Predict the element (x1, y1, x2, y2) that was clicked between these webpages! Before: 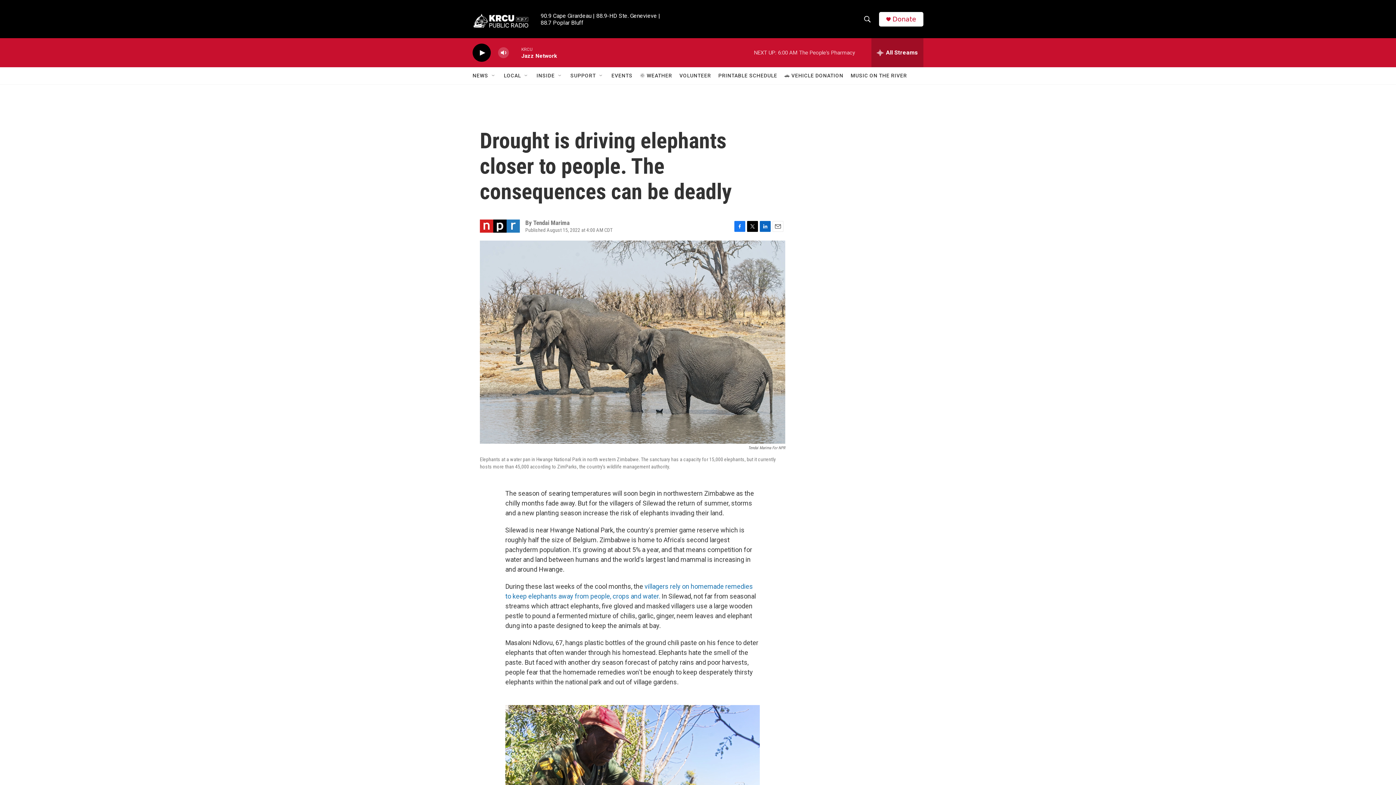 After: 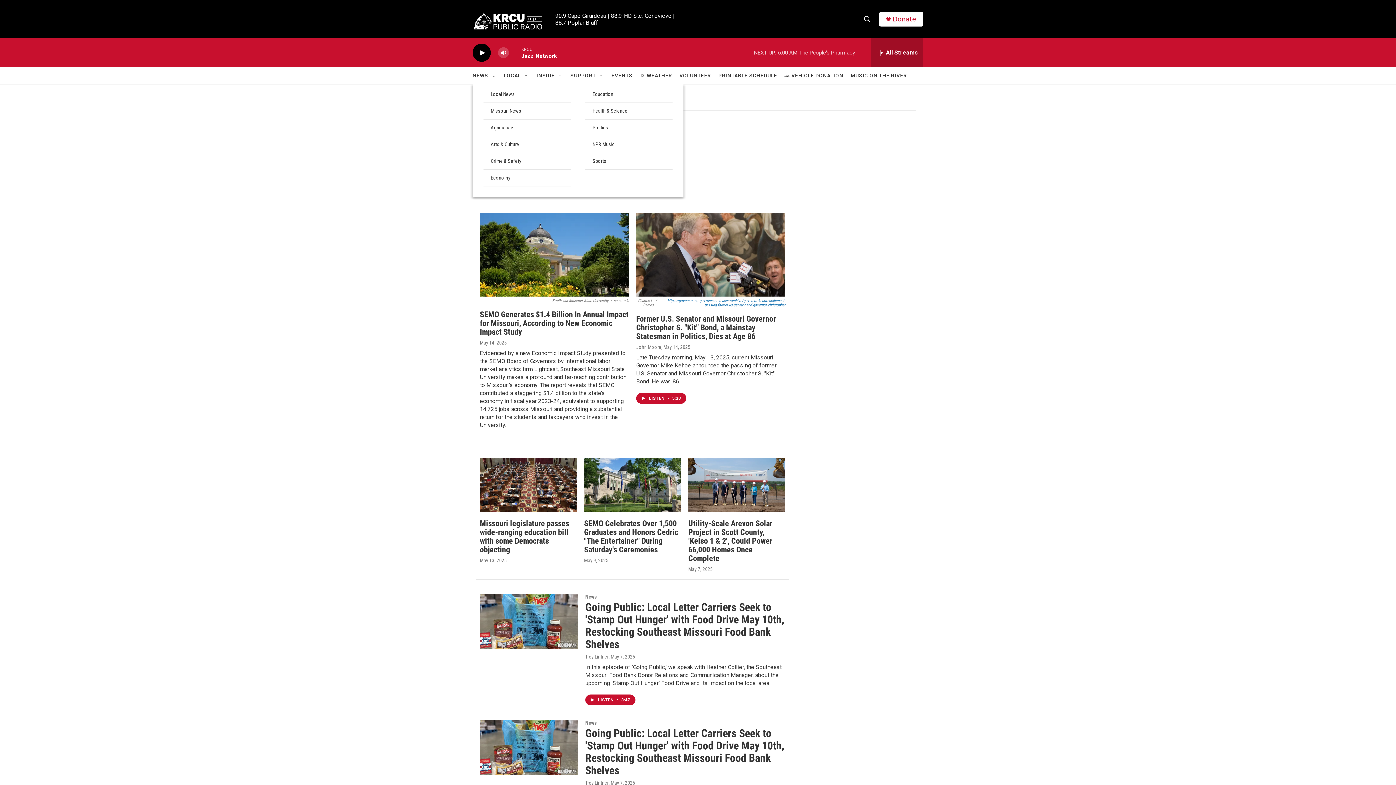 Action: label: NEWS bbox: (472, 67, 488, 84)